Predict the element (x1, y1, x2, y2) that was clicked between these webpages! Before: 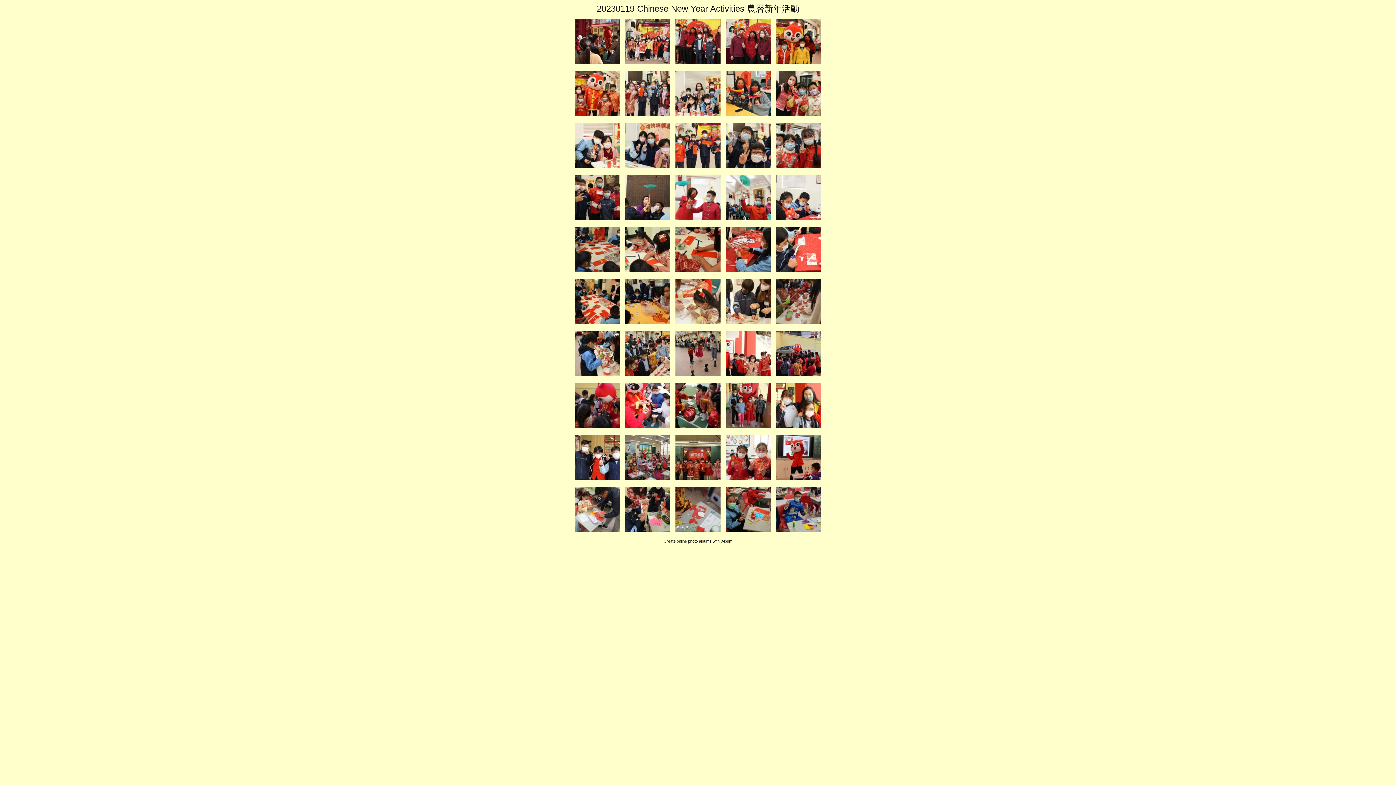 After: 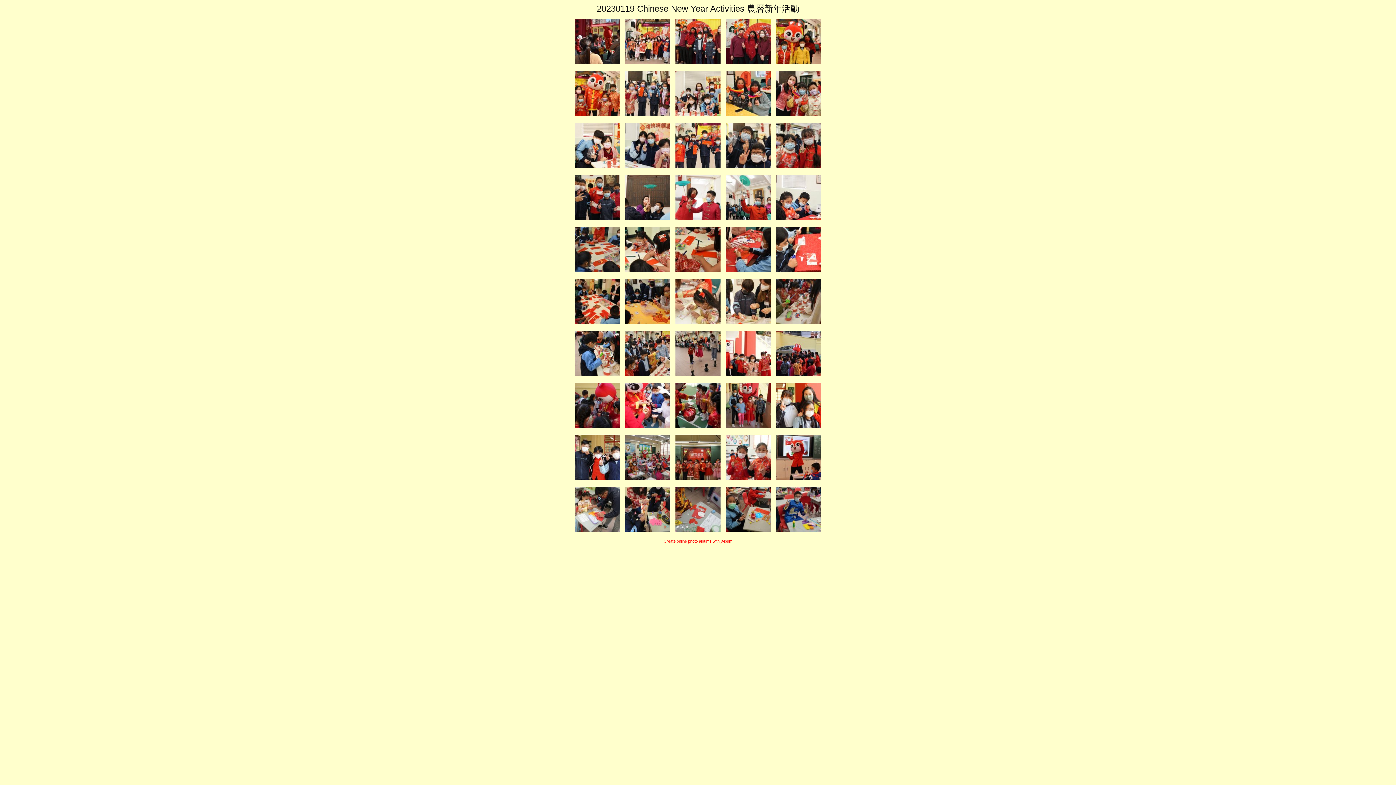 Action: label: Create online photo albums with jAlbum bbox: (663, 539, 732, 543)